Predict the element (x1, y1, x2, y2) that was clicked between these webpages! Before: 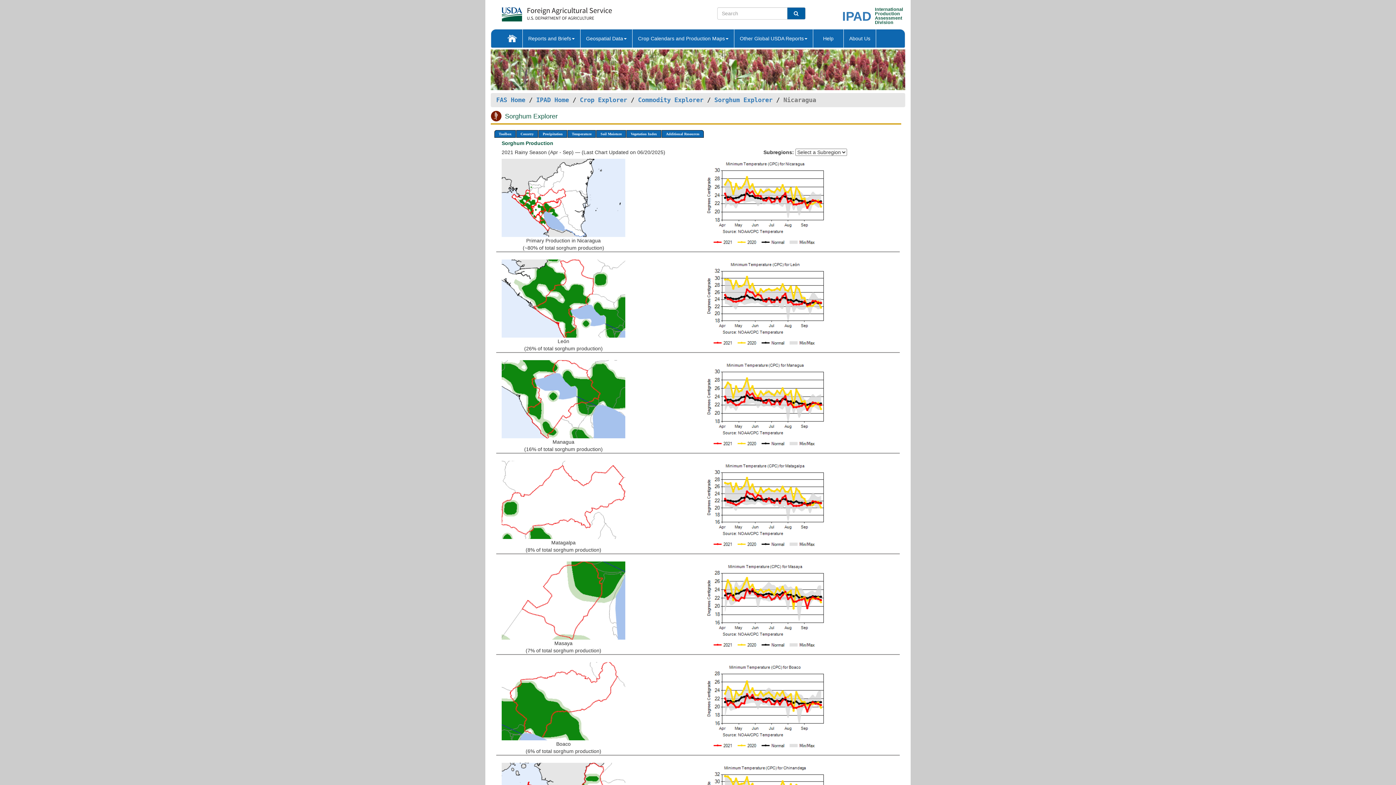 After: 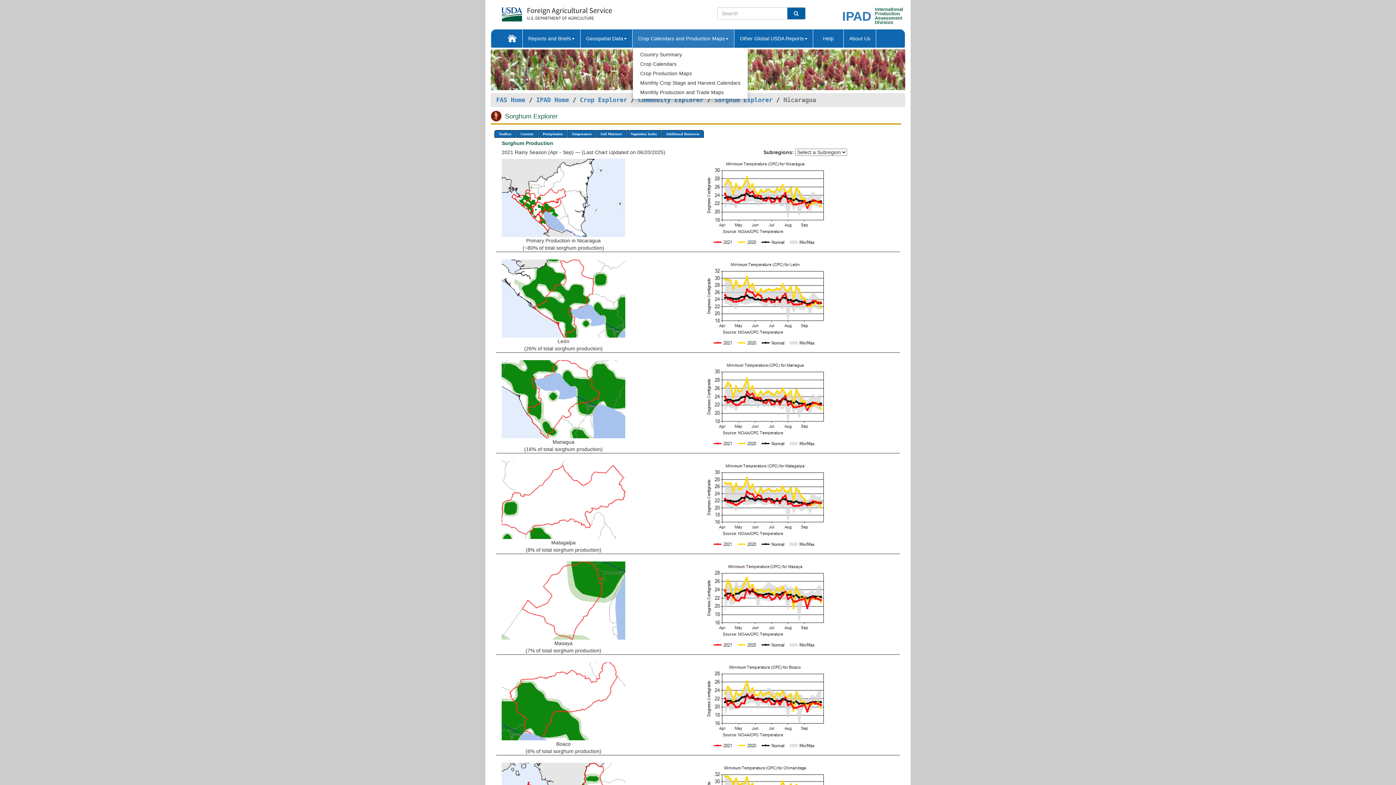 Action: bbox: (632, 29, 734, 47) label: Crop Calendars and Production Maps